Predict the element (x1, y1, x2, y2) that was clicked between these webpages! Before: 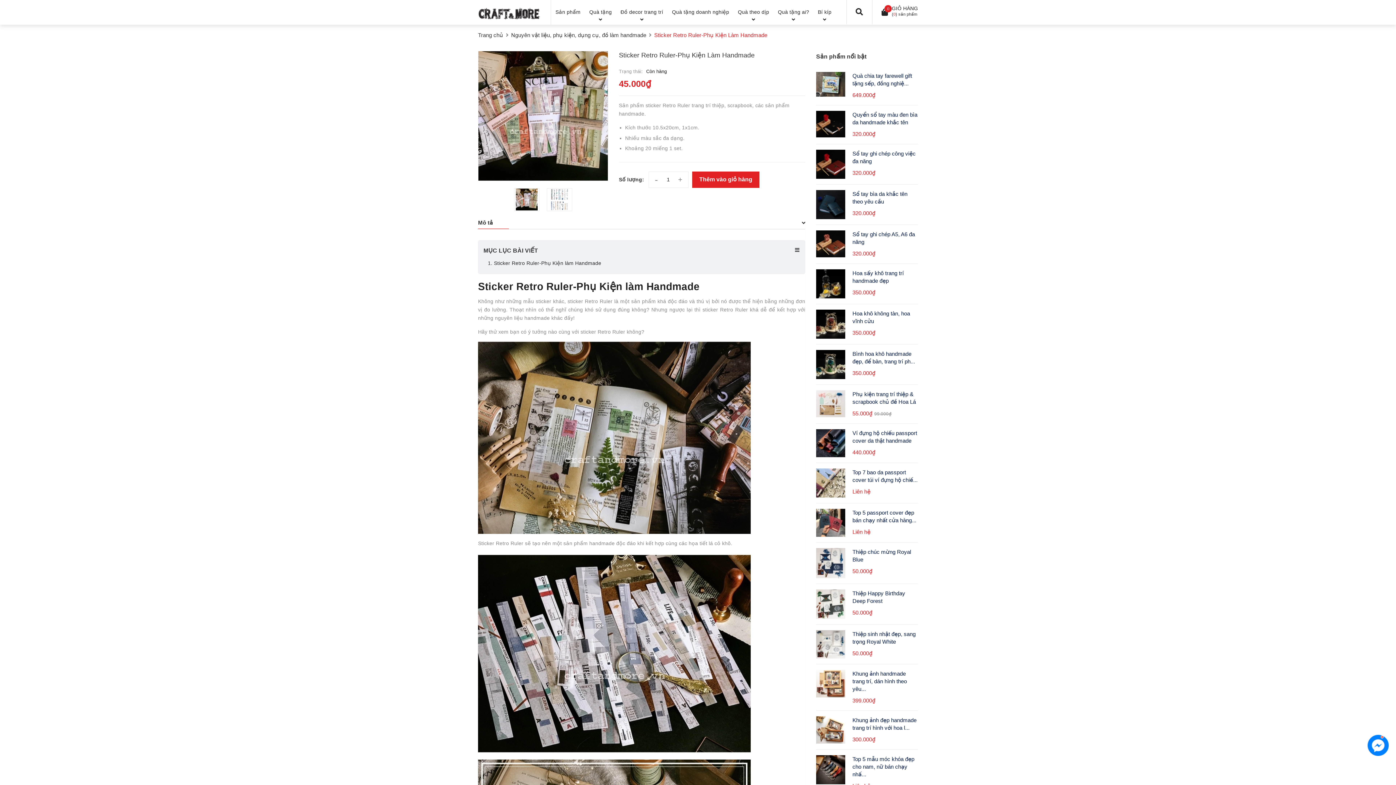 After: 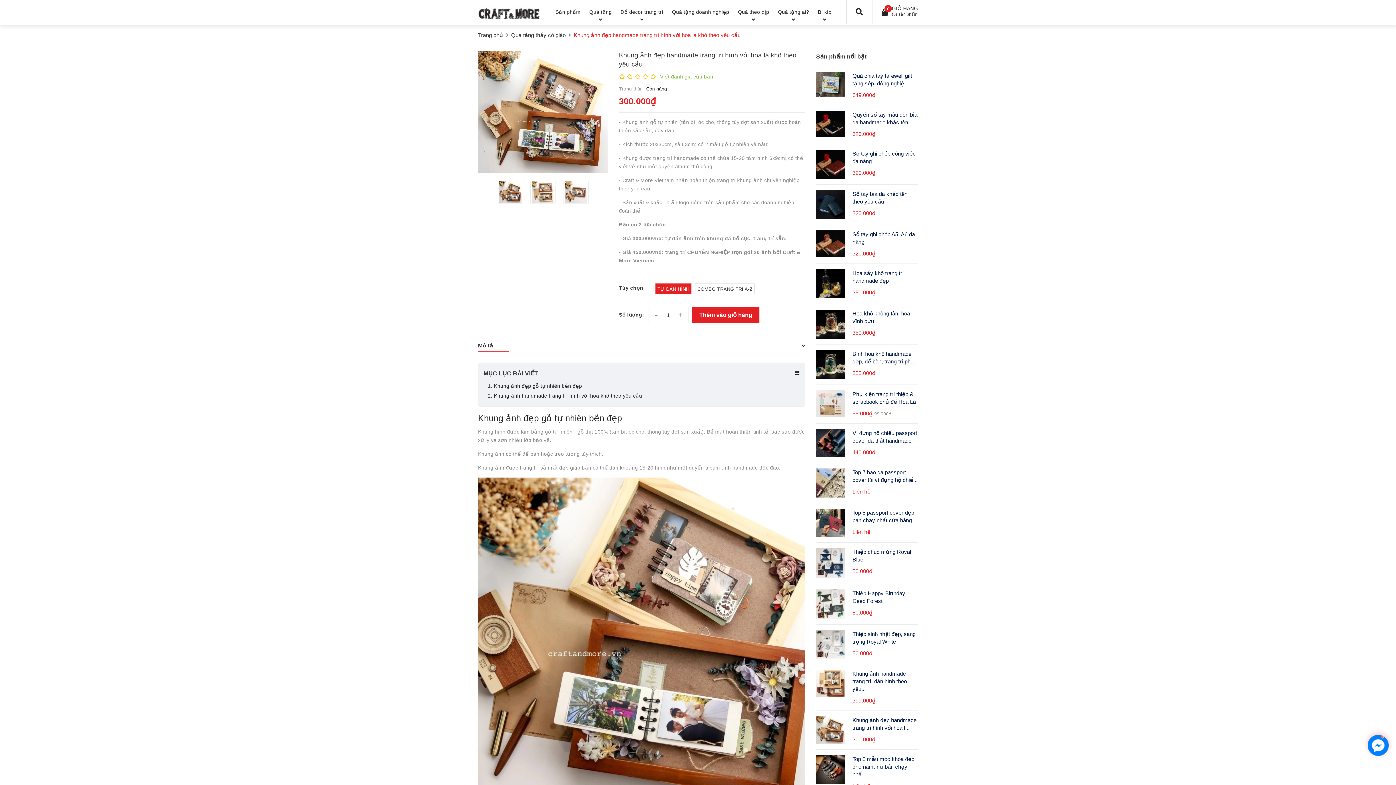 Action: bbox: (816, 727, 845, 732)